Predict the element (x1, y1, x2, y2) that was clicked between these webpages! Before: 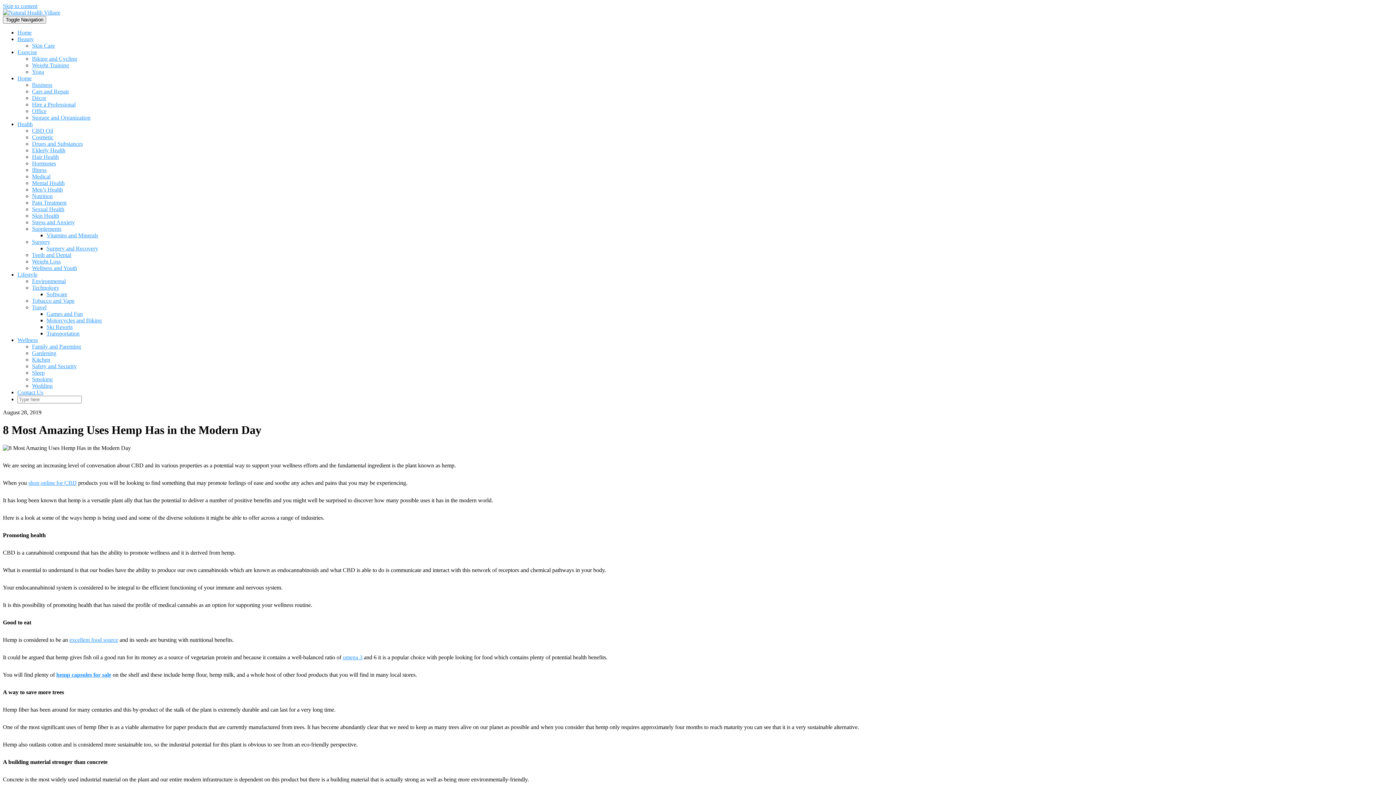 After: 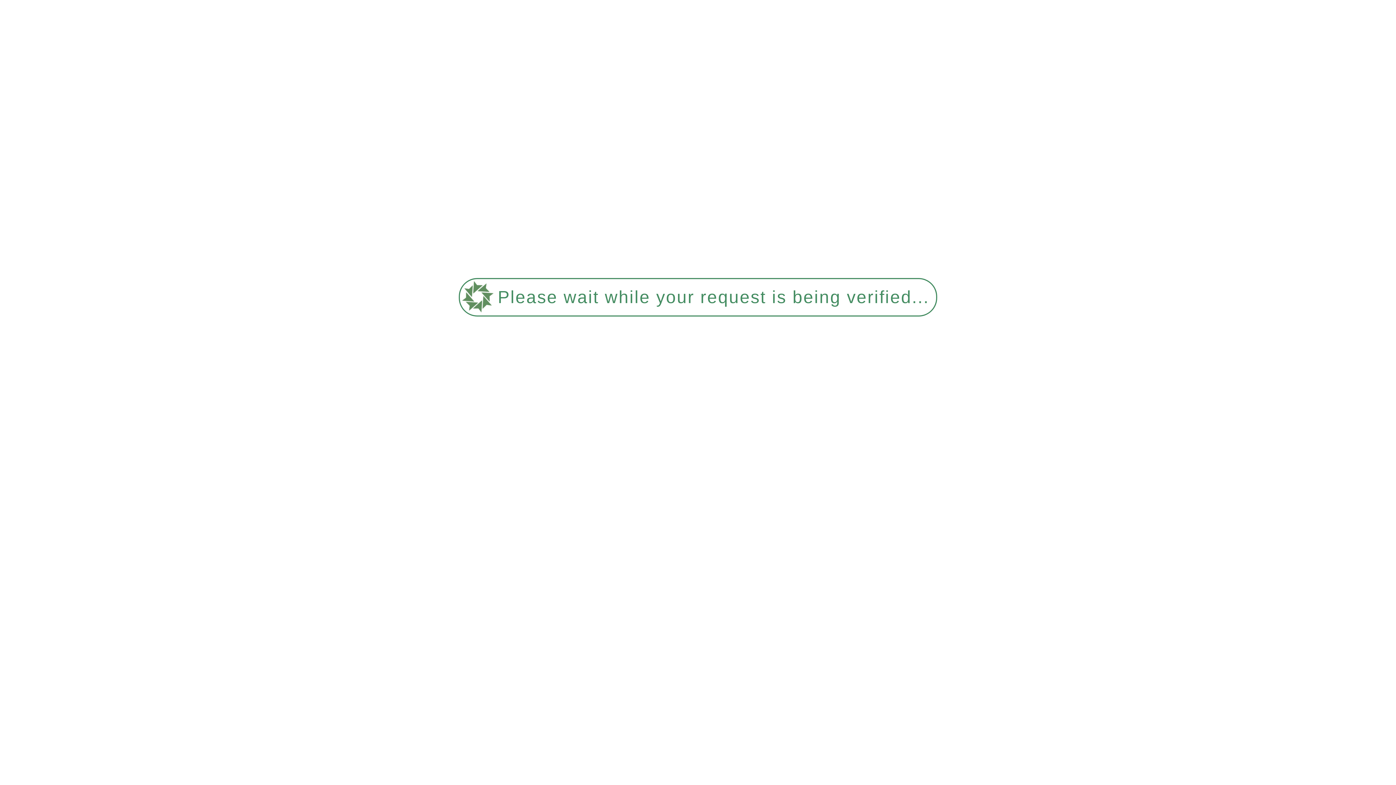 Action: bbox: (32, 94, 46, 101) label: Décor